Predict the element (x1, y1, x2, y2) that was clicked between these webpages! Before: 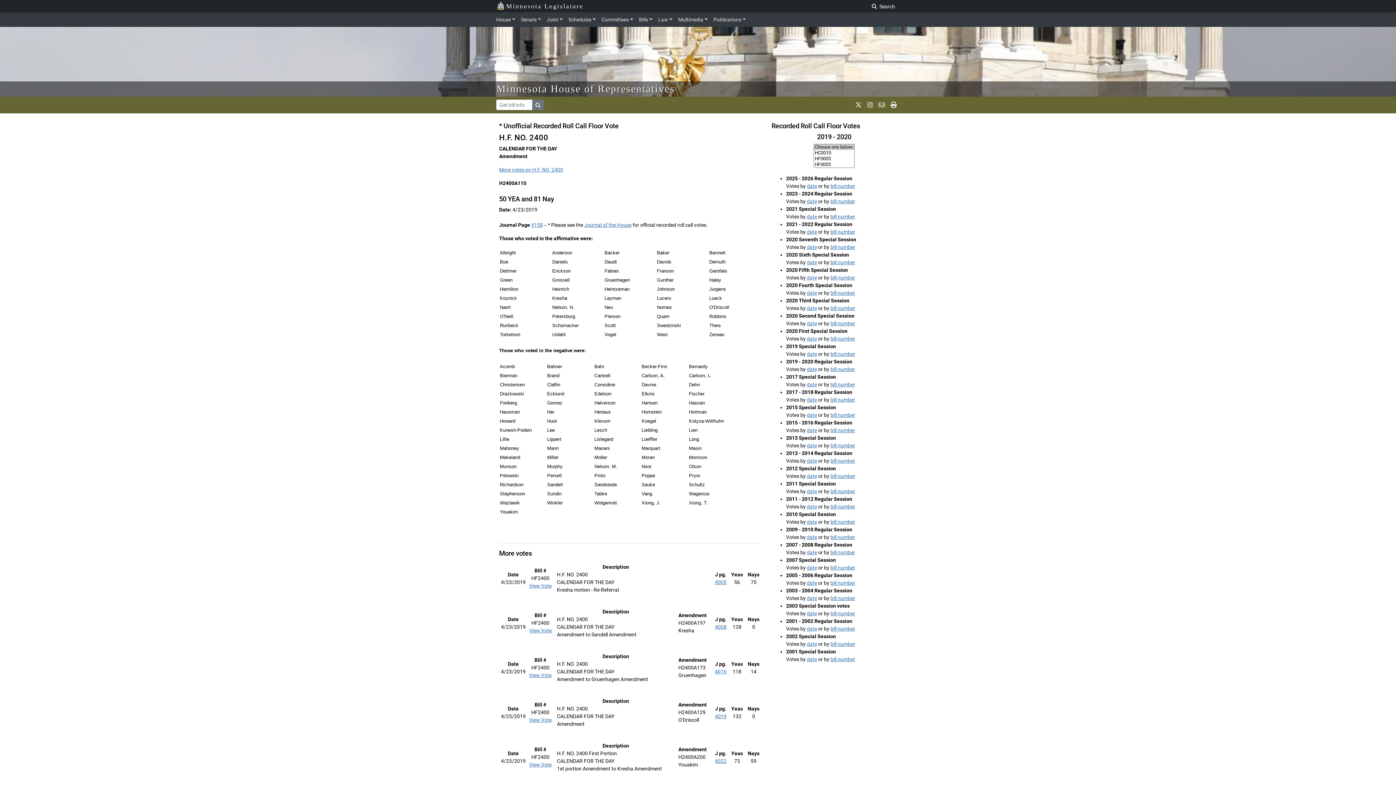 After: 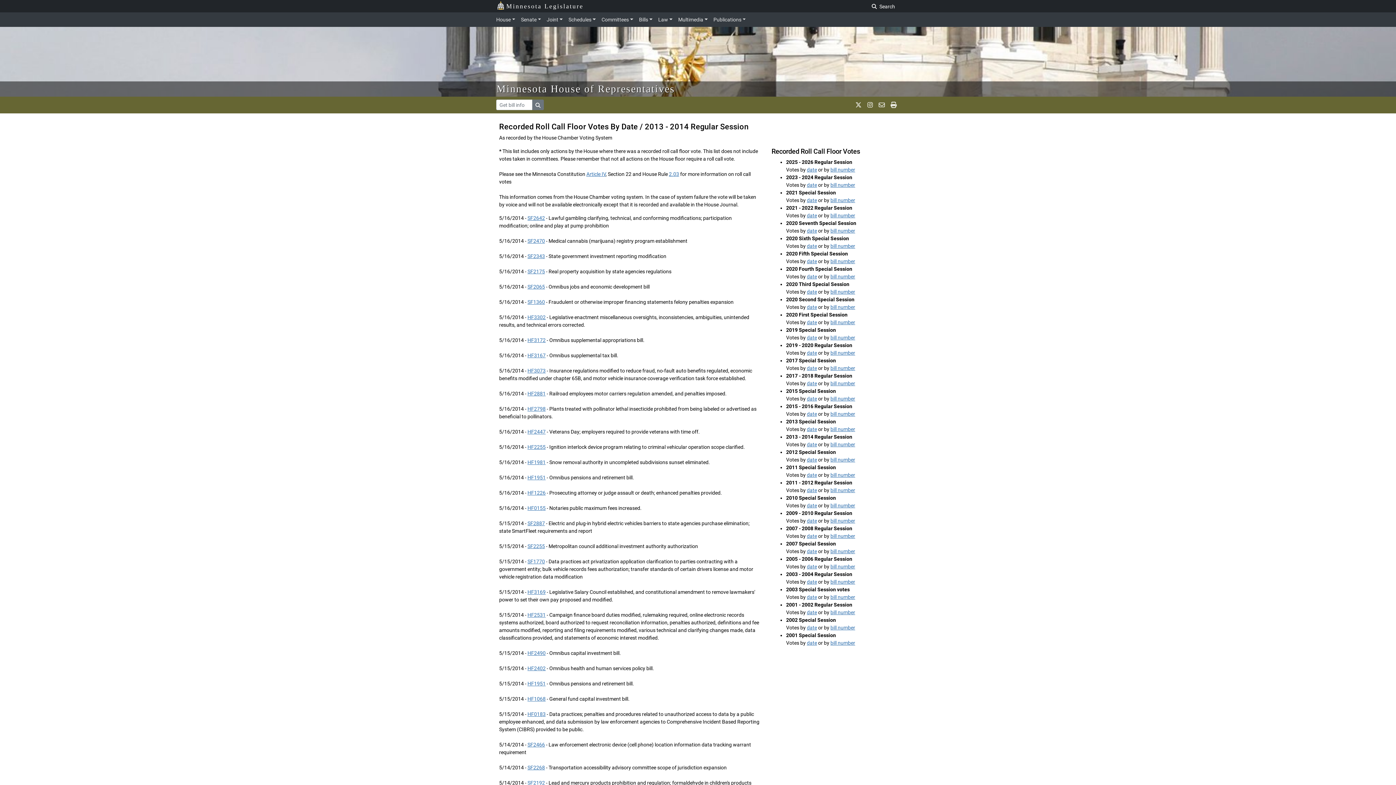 Action: bbox: (807, 458, 817, 463) label: date